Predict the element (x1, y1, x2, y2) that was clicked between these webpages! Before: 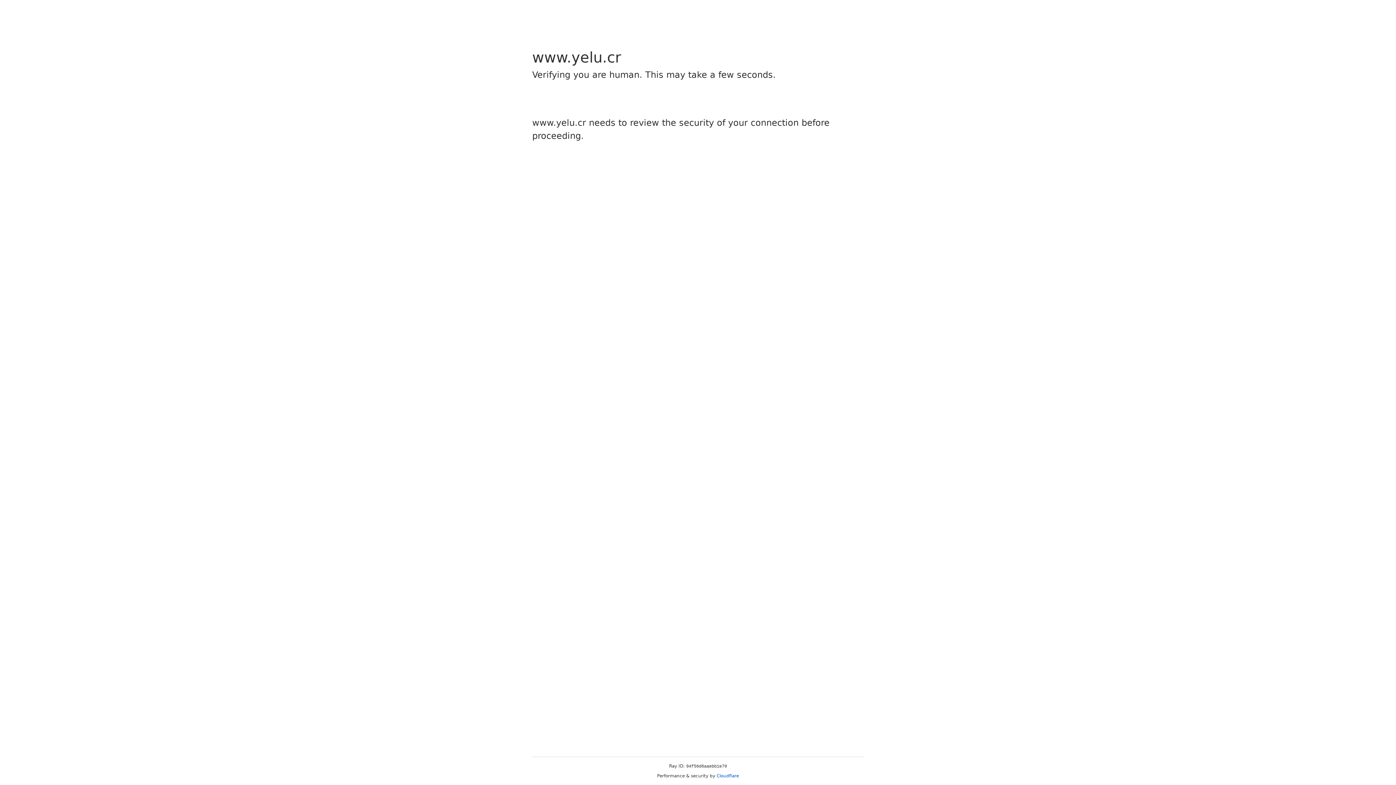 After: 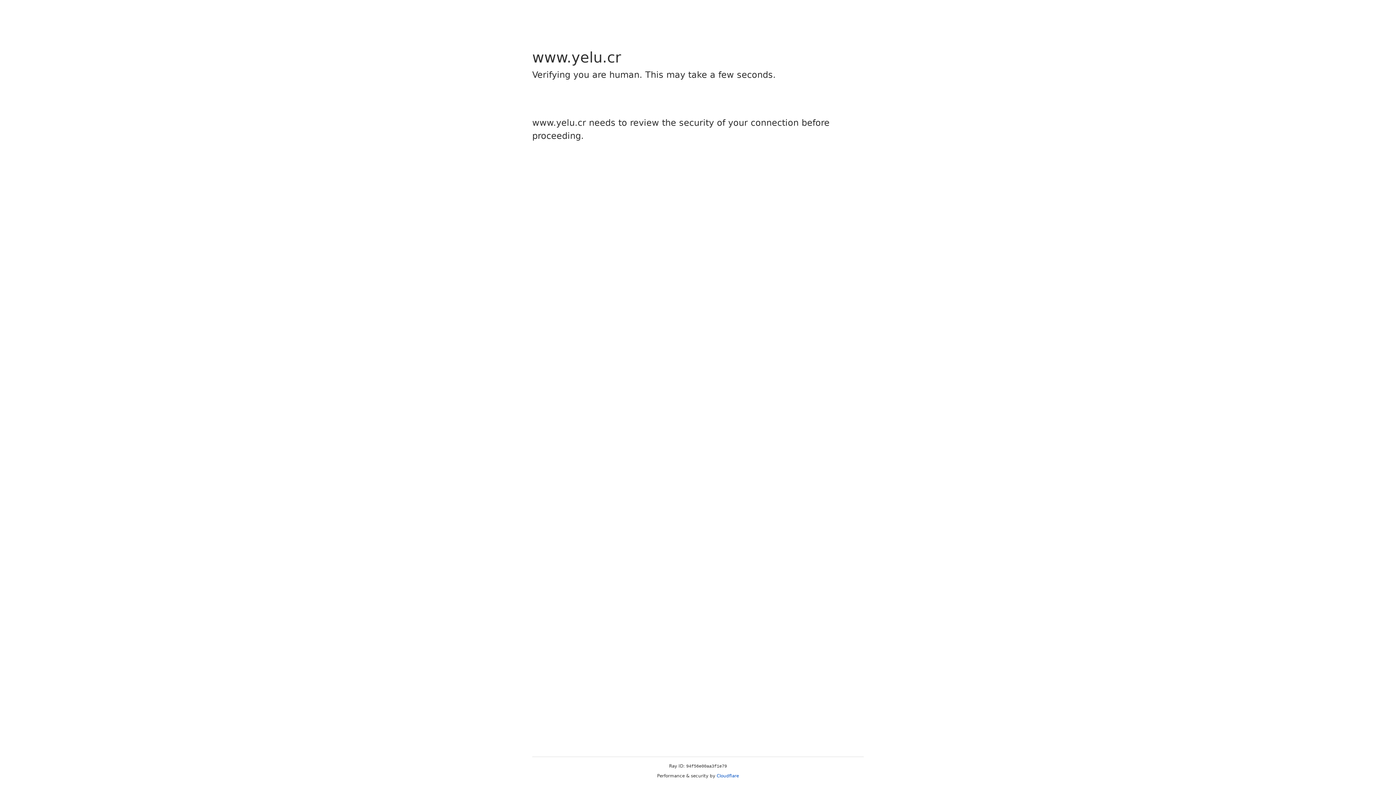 Action: label: Cloudflare bbox: (716, 773, 739, 778)